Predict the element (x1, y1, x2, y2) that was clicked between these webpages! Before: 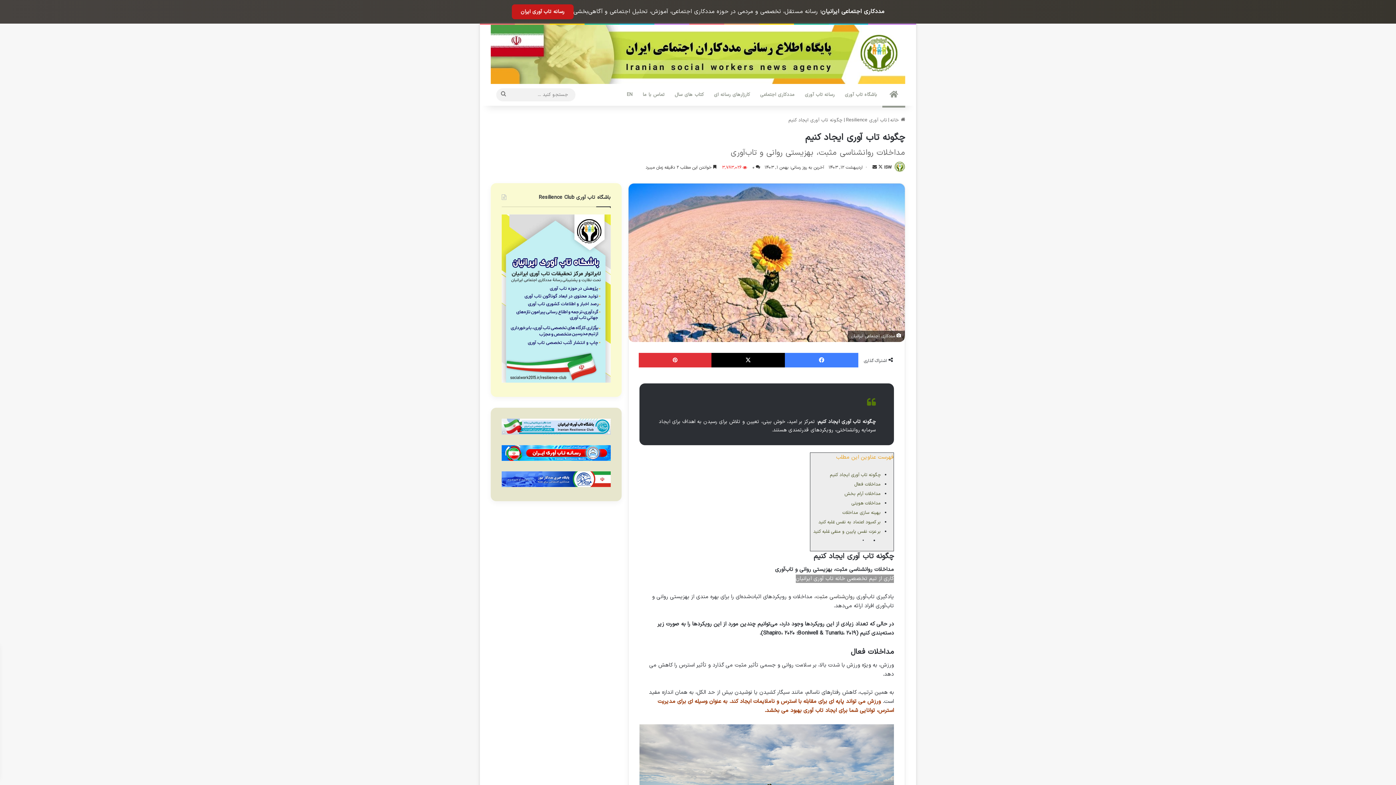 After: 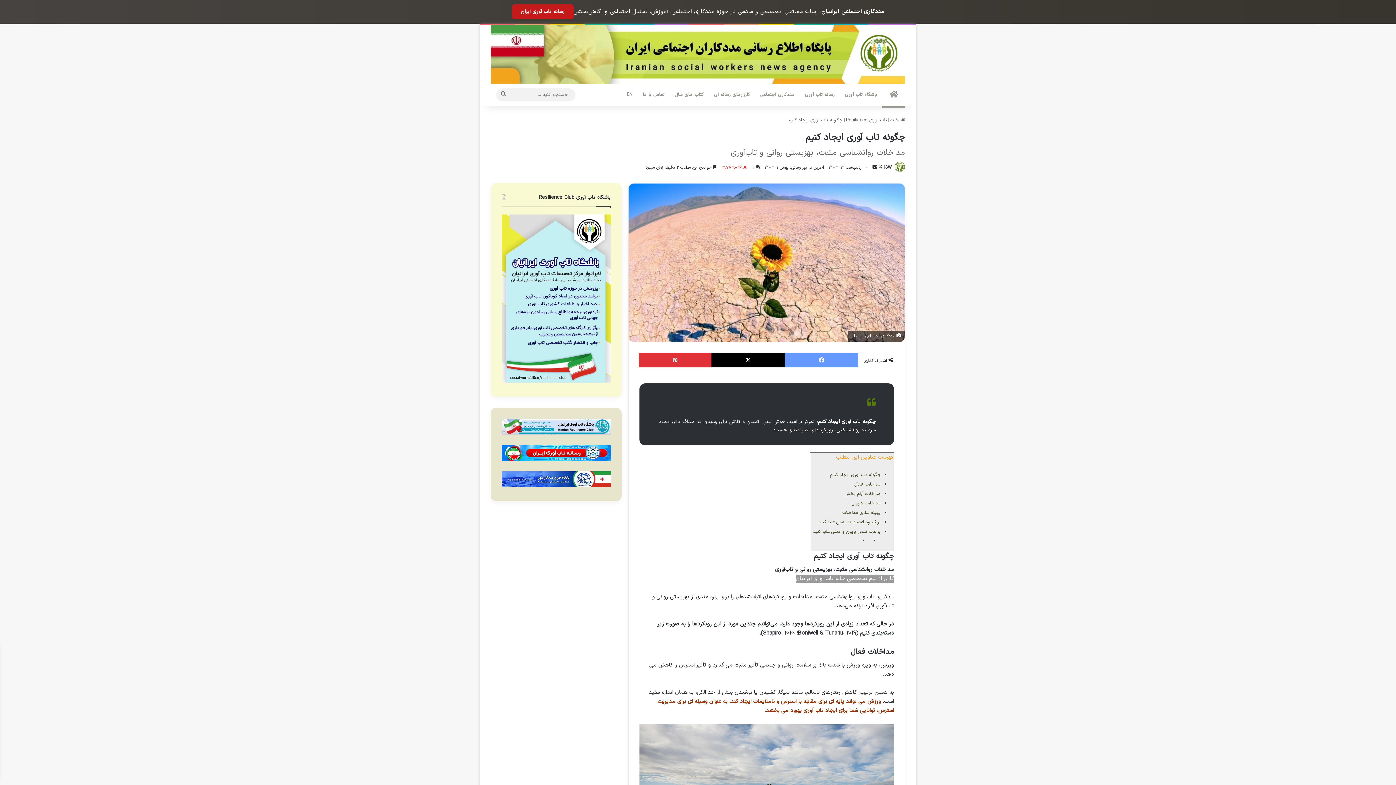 Action: bbox: (785, 353, 858, 367) label: فیس بوک